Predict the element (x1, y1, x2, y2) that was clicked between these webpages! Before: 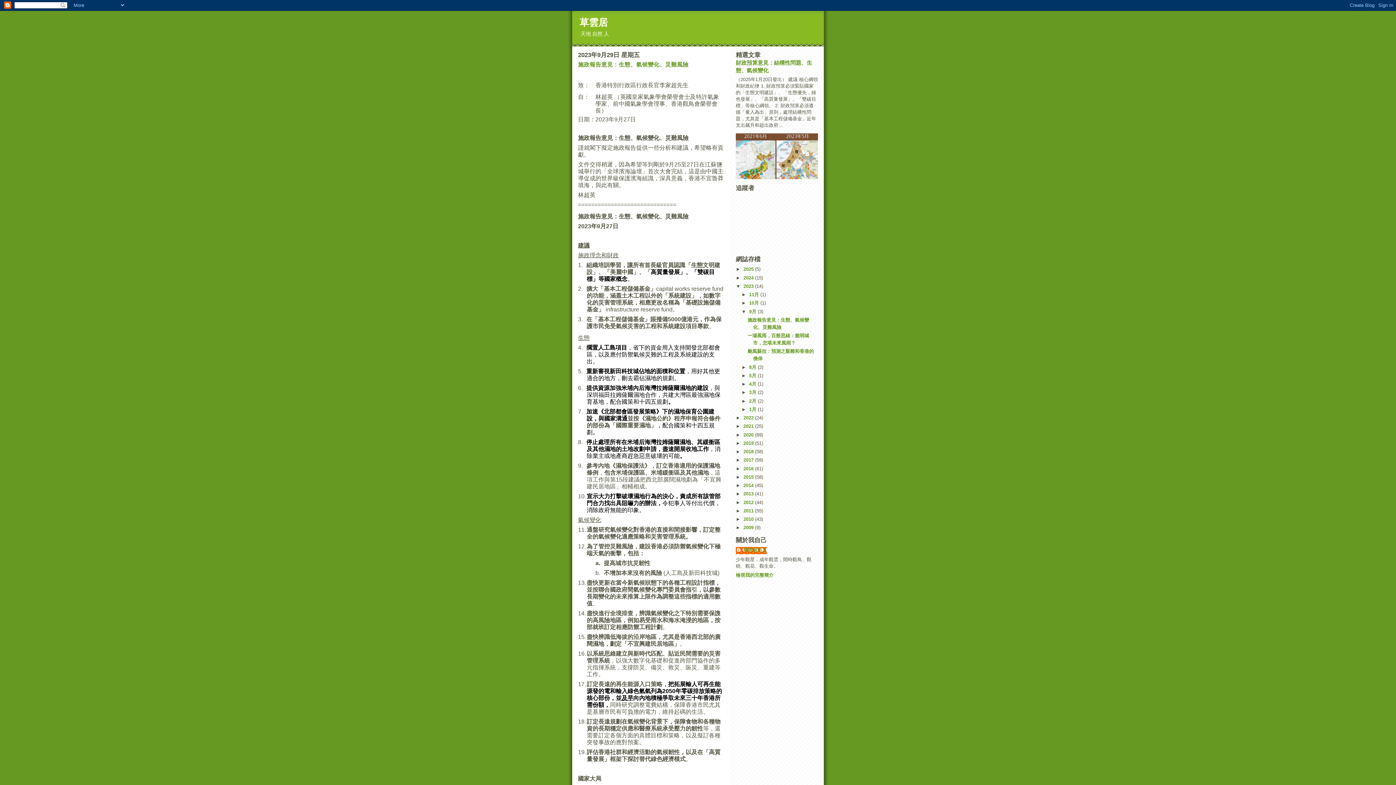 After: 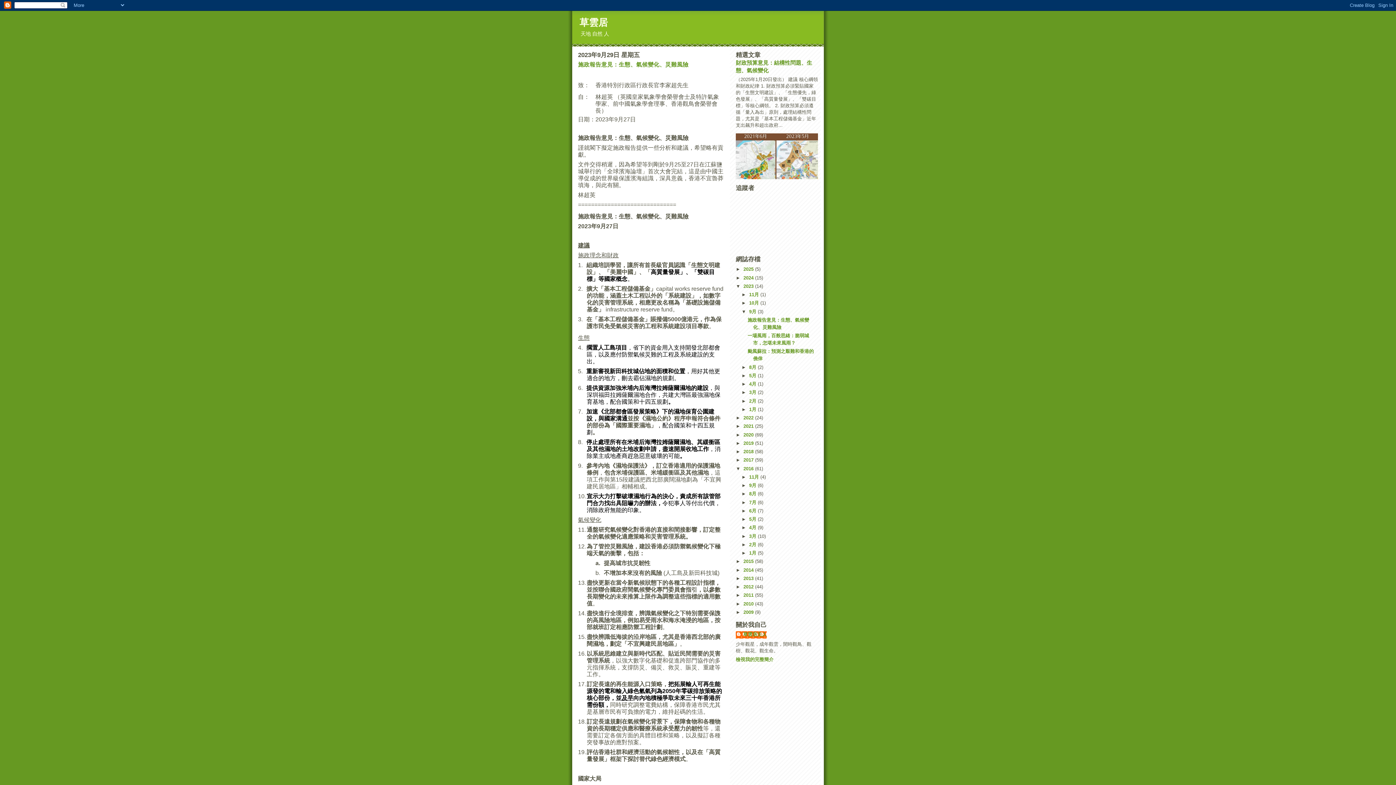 Action: label: ►   bbox: (736, 466, 743, 471)